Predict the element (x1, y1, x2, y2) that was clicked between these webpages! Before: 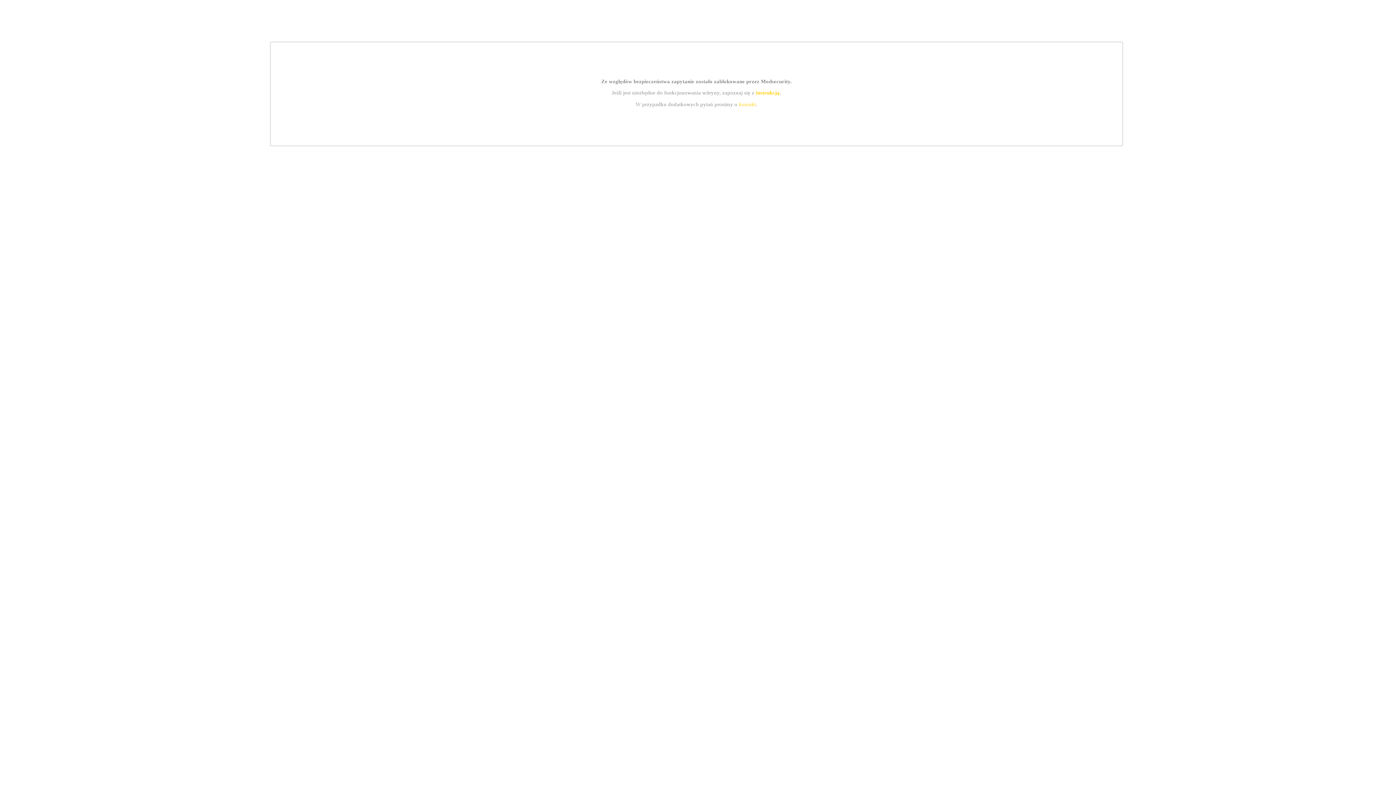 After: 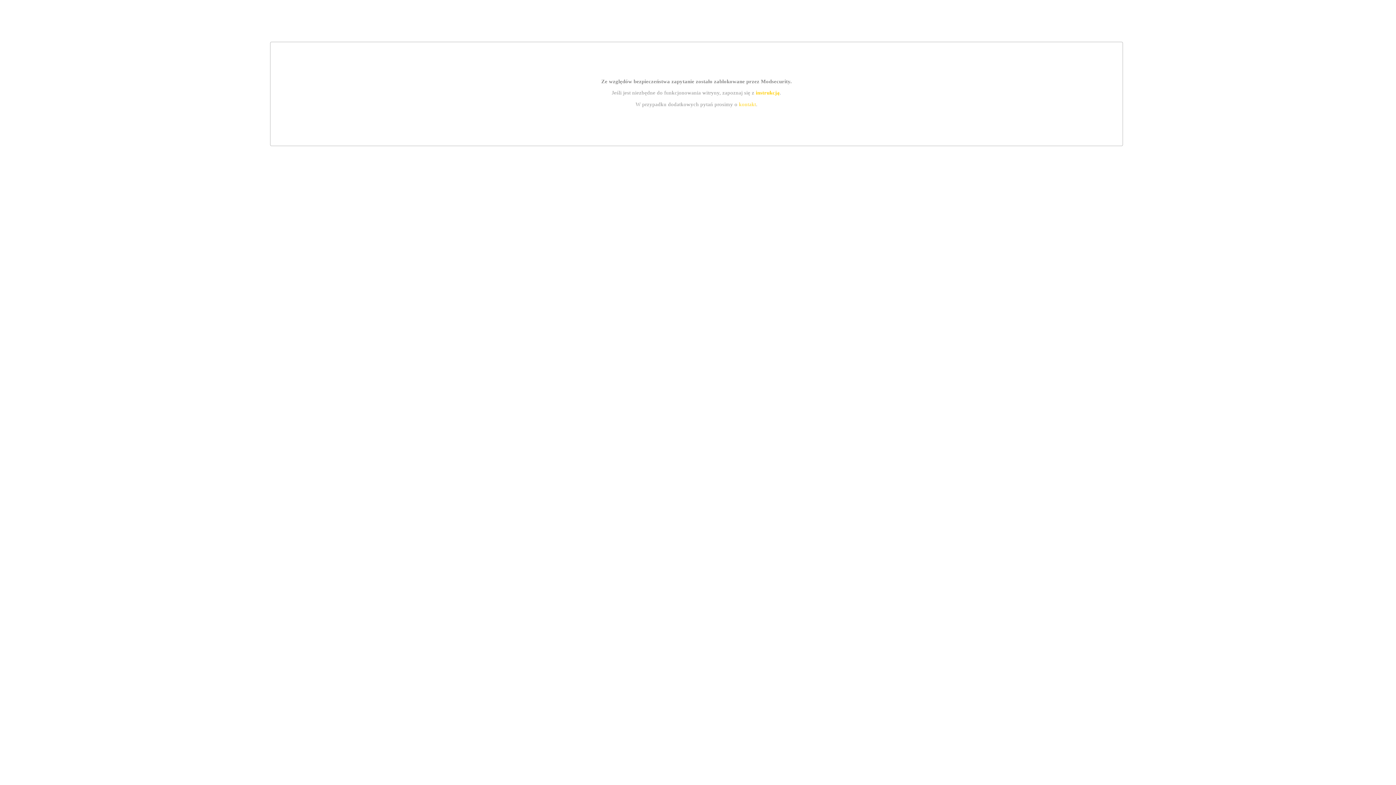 Action: label: instrukcją bbox: (755, 89, 779, 95)